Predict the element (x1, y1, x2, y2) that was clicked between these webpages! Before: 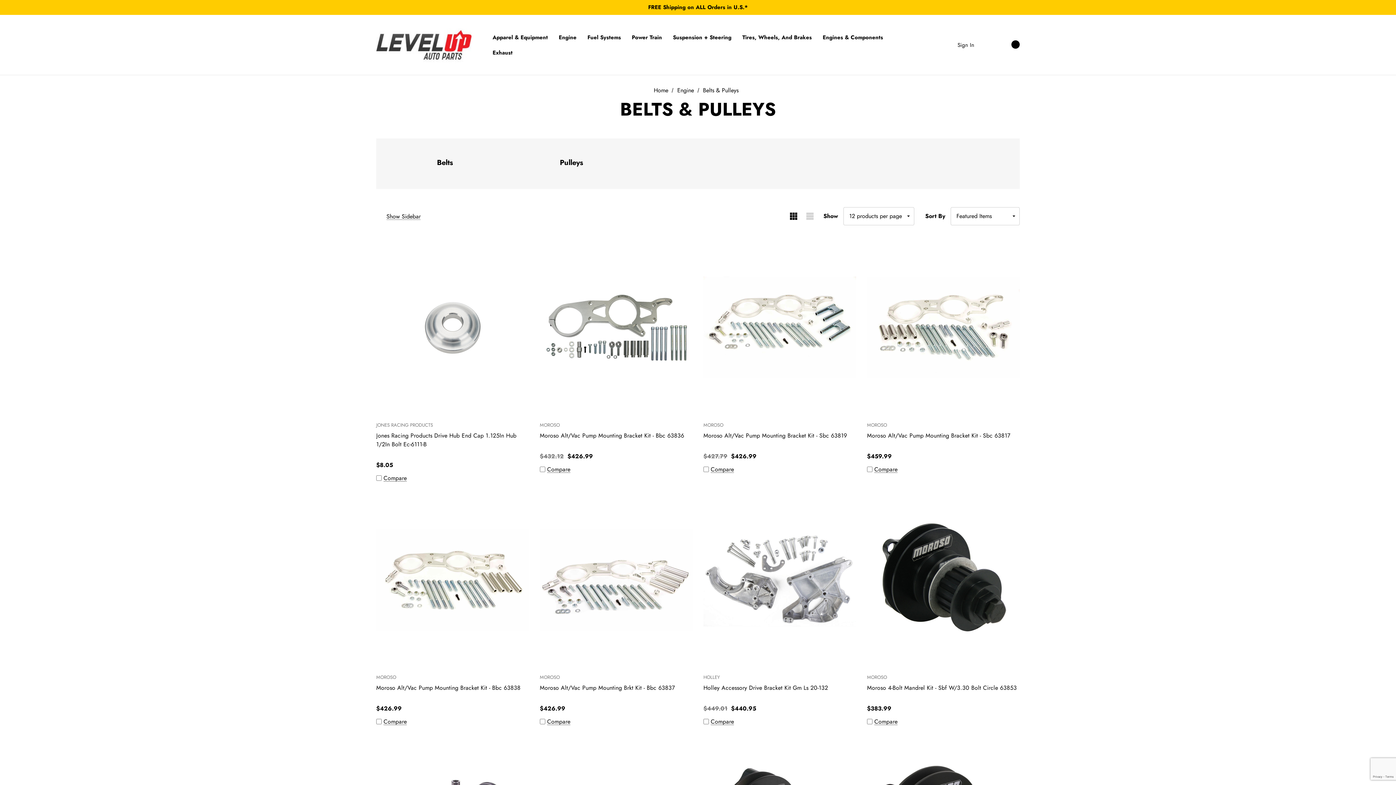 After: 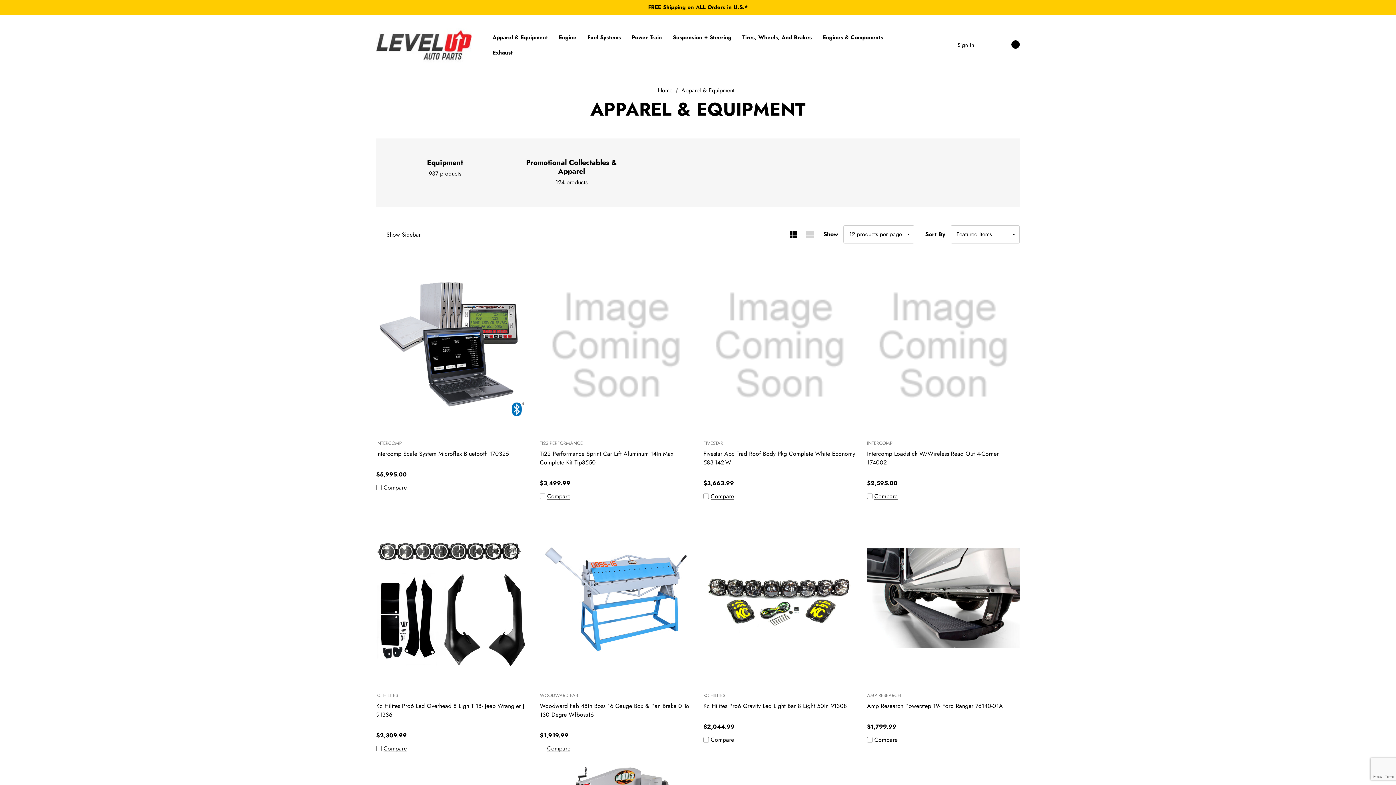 Action: bbox: (487, 29, 553, 44) label: Apparel & Equipment